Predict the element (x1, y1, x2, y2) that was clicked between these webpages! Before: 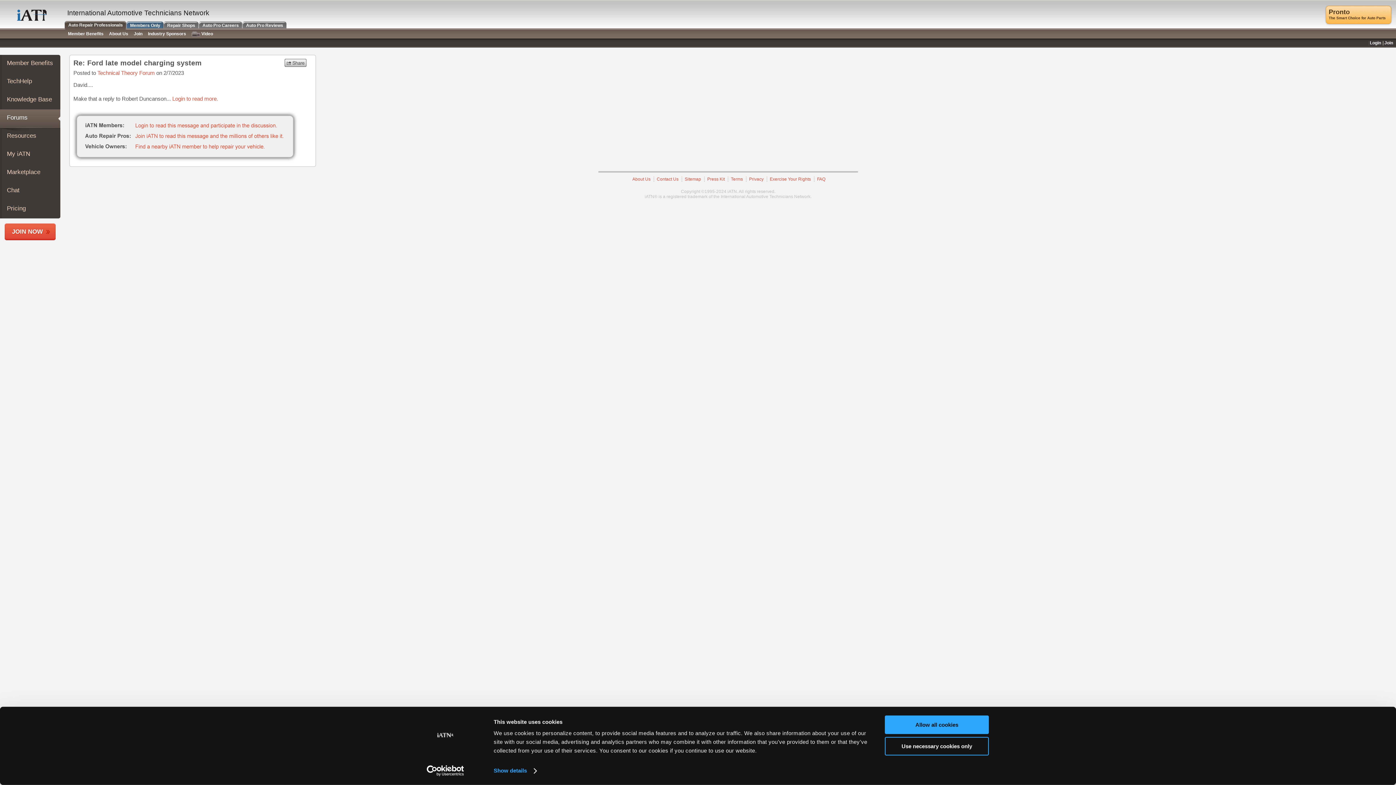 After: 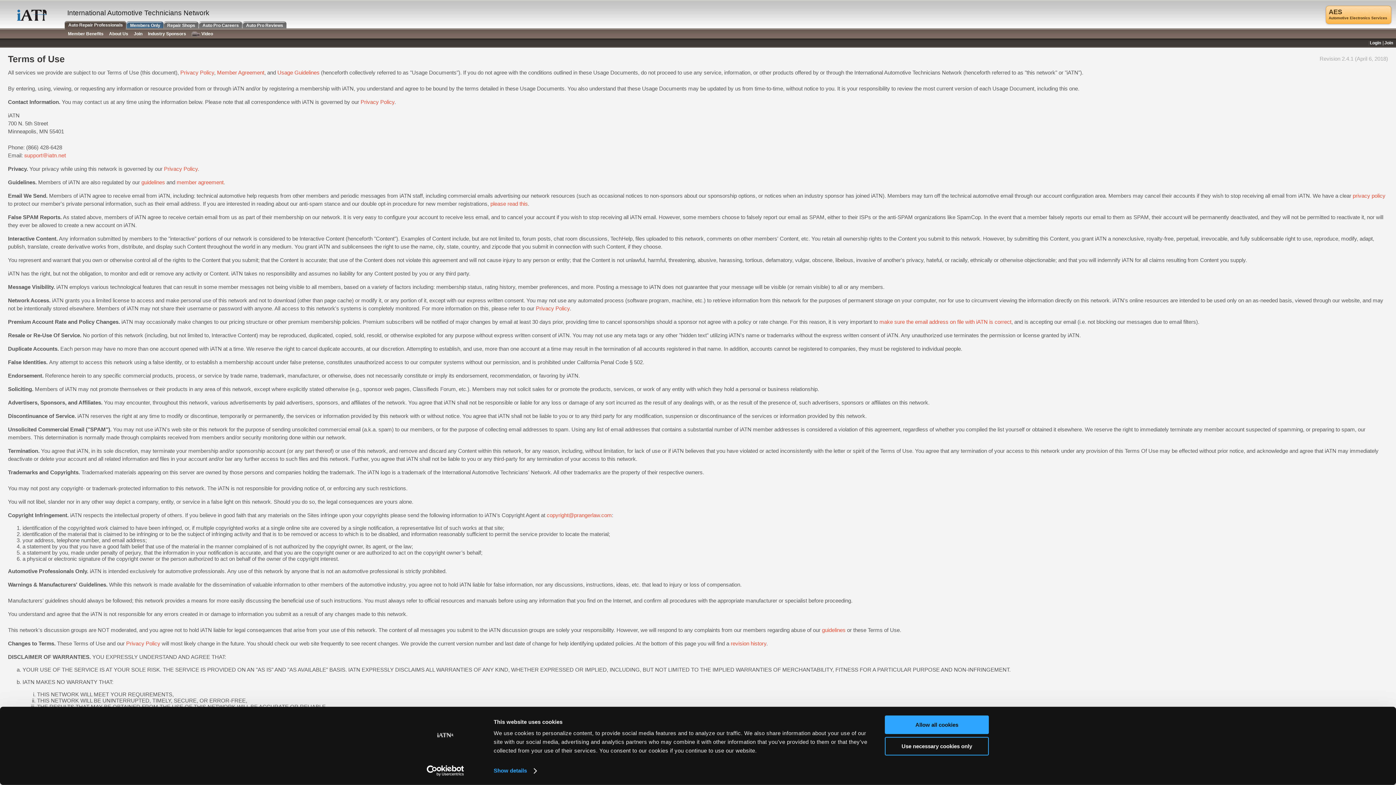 Action: label: Terms bbox: (731, 176, 743, 181)